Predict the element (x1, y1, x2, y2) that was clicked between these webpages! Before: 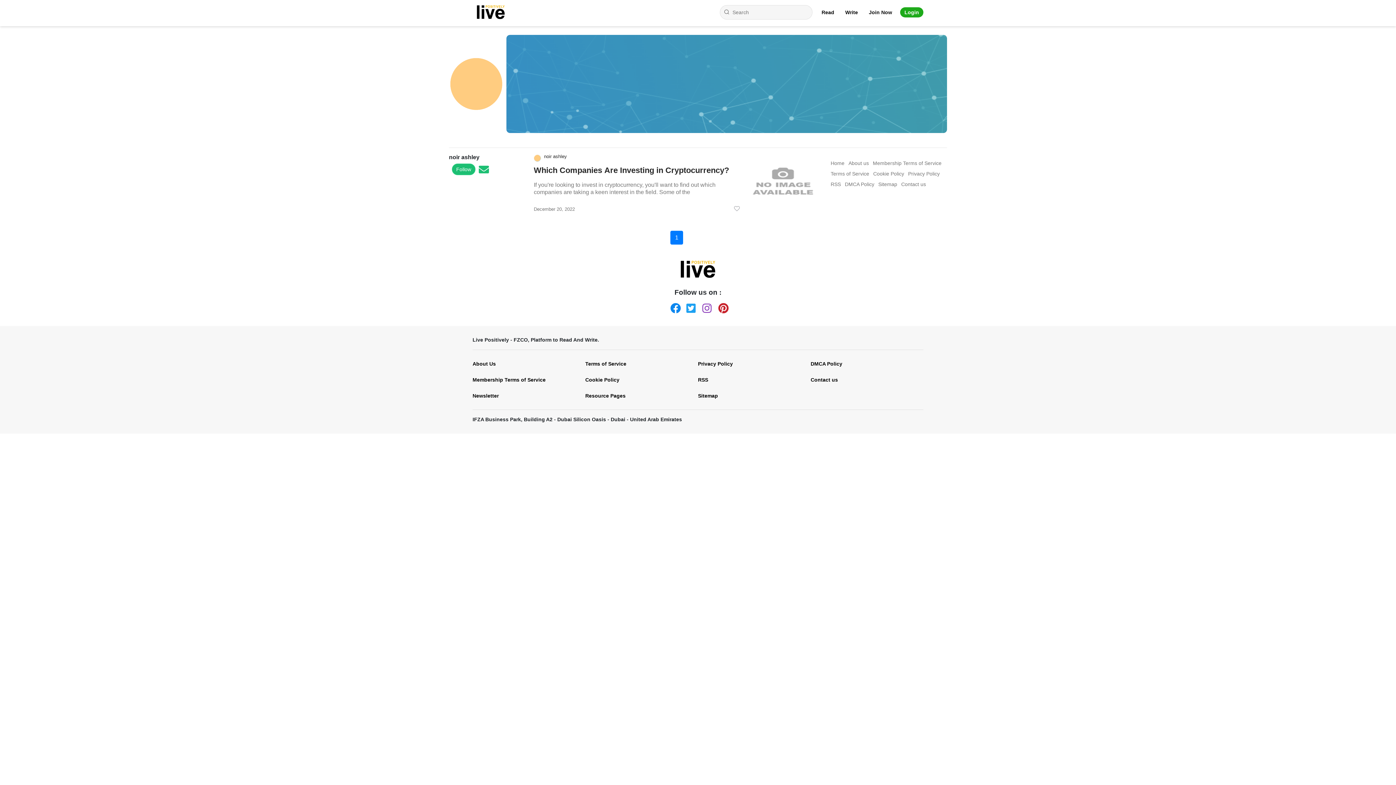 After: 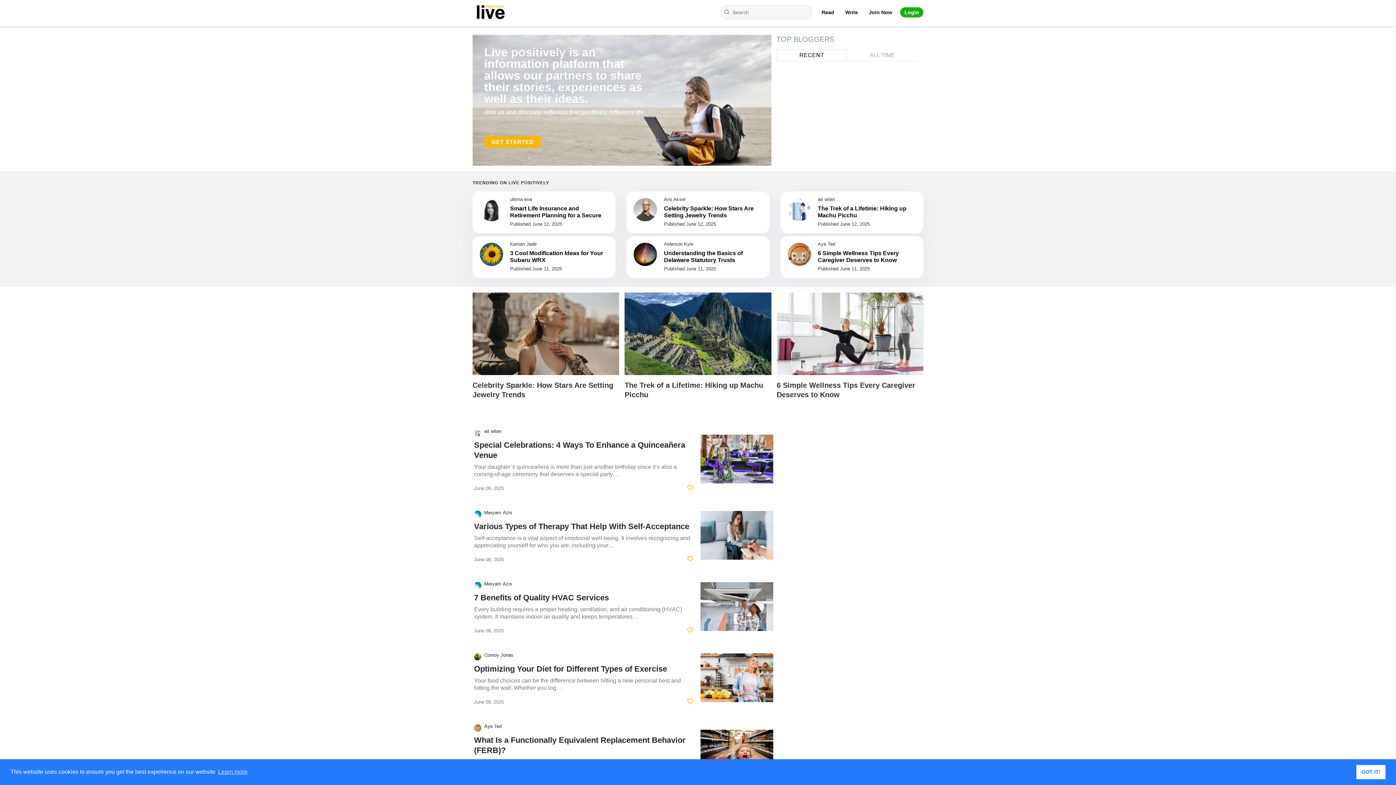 Action: label: Home bbox: (830, 162, 844, 164)